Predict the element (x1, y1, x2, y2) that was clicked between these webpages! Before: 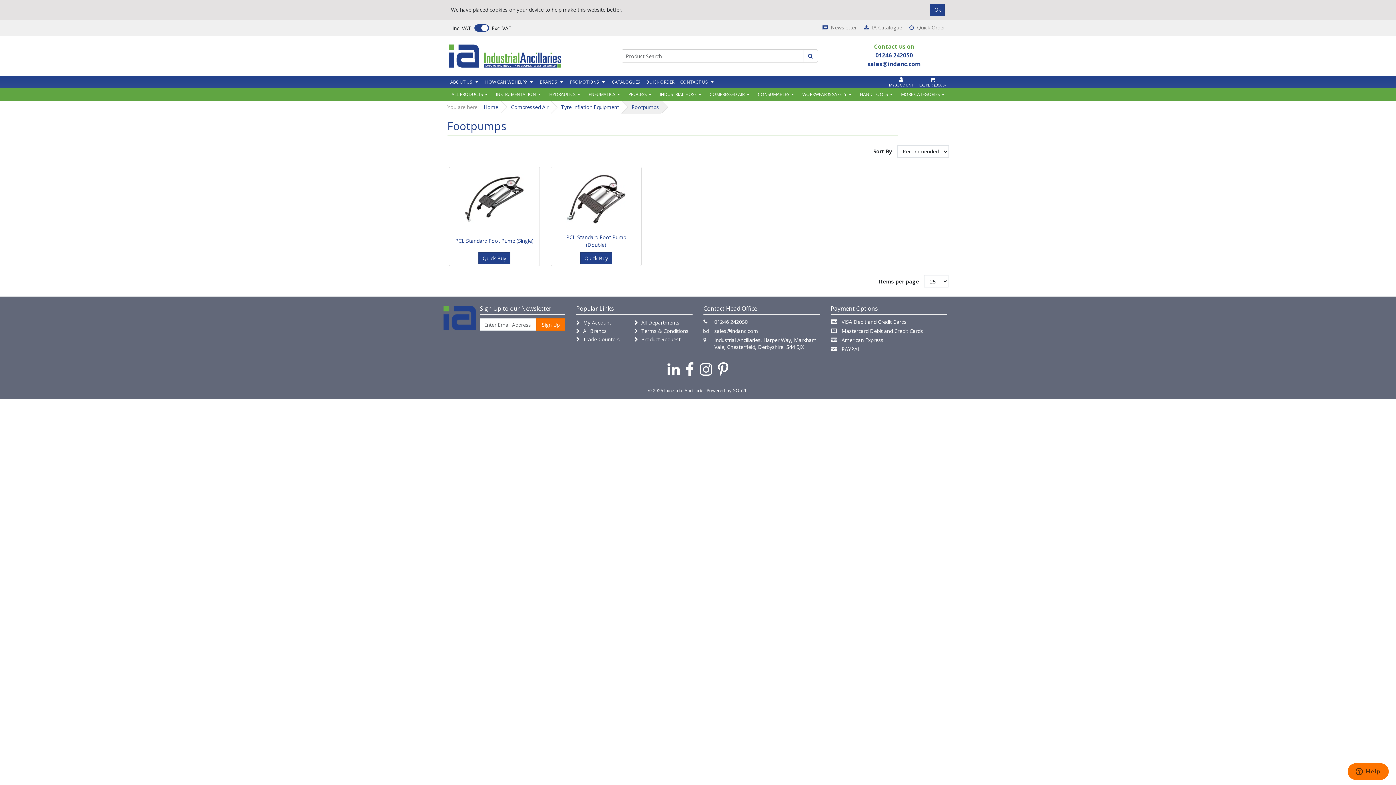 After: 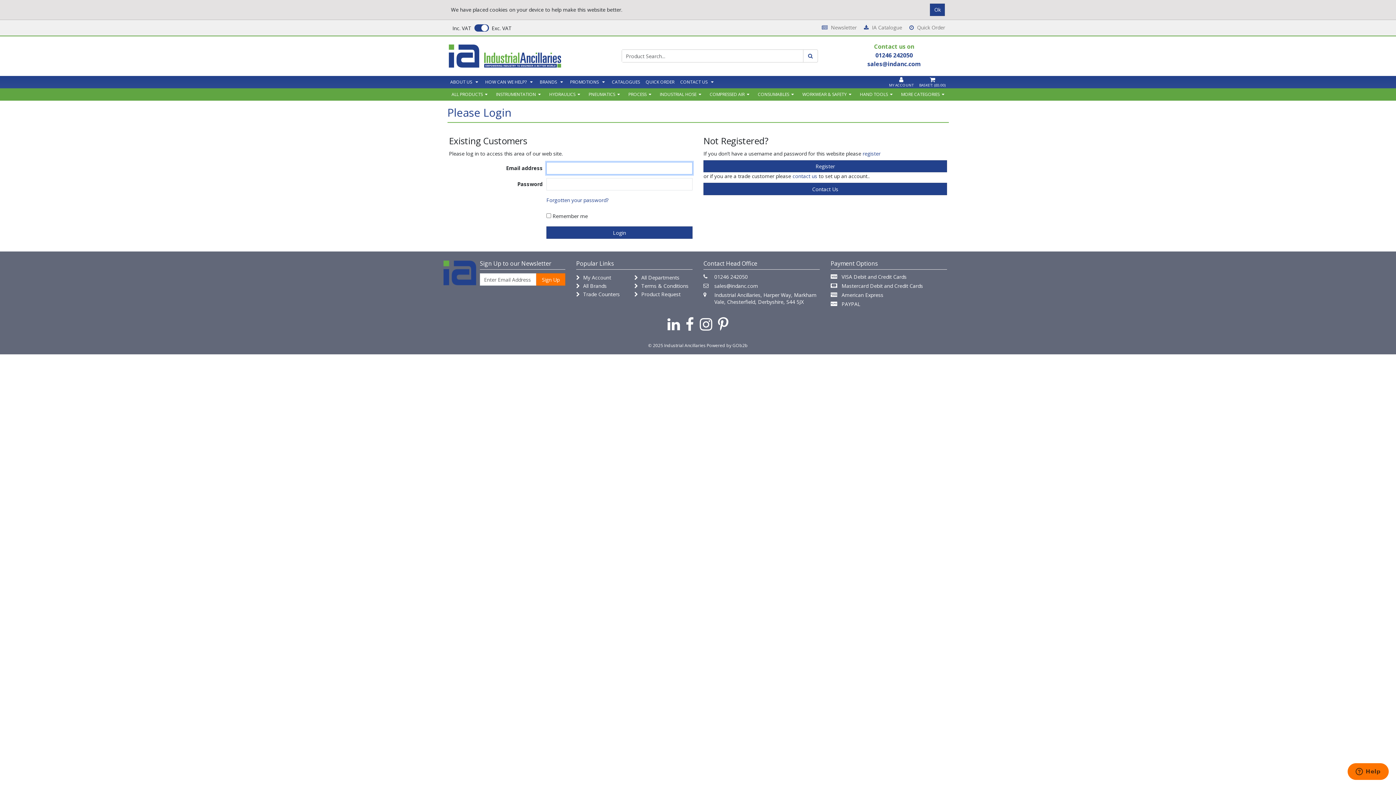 Action: bbox: (576, 318, 634, 327) label:  My Account